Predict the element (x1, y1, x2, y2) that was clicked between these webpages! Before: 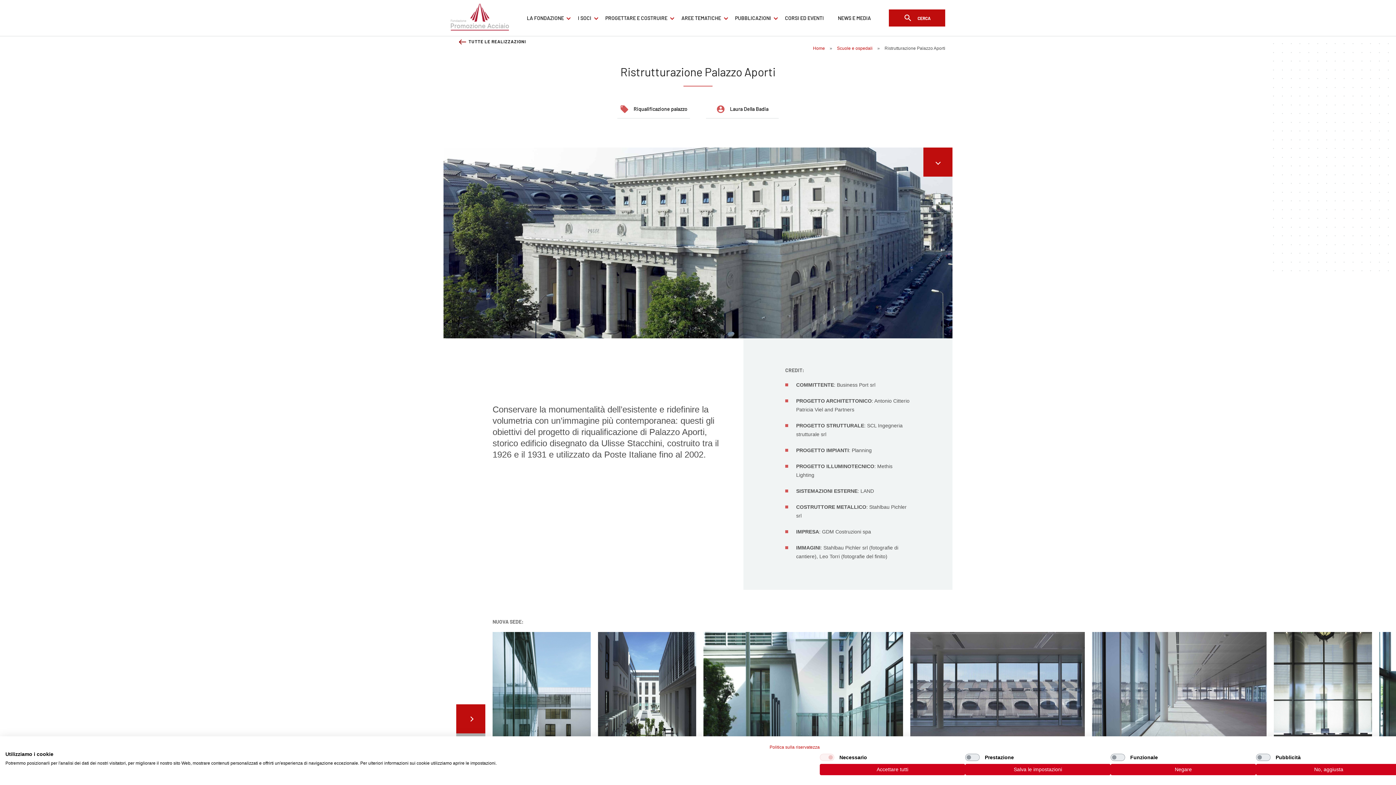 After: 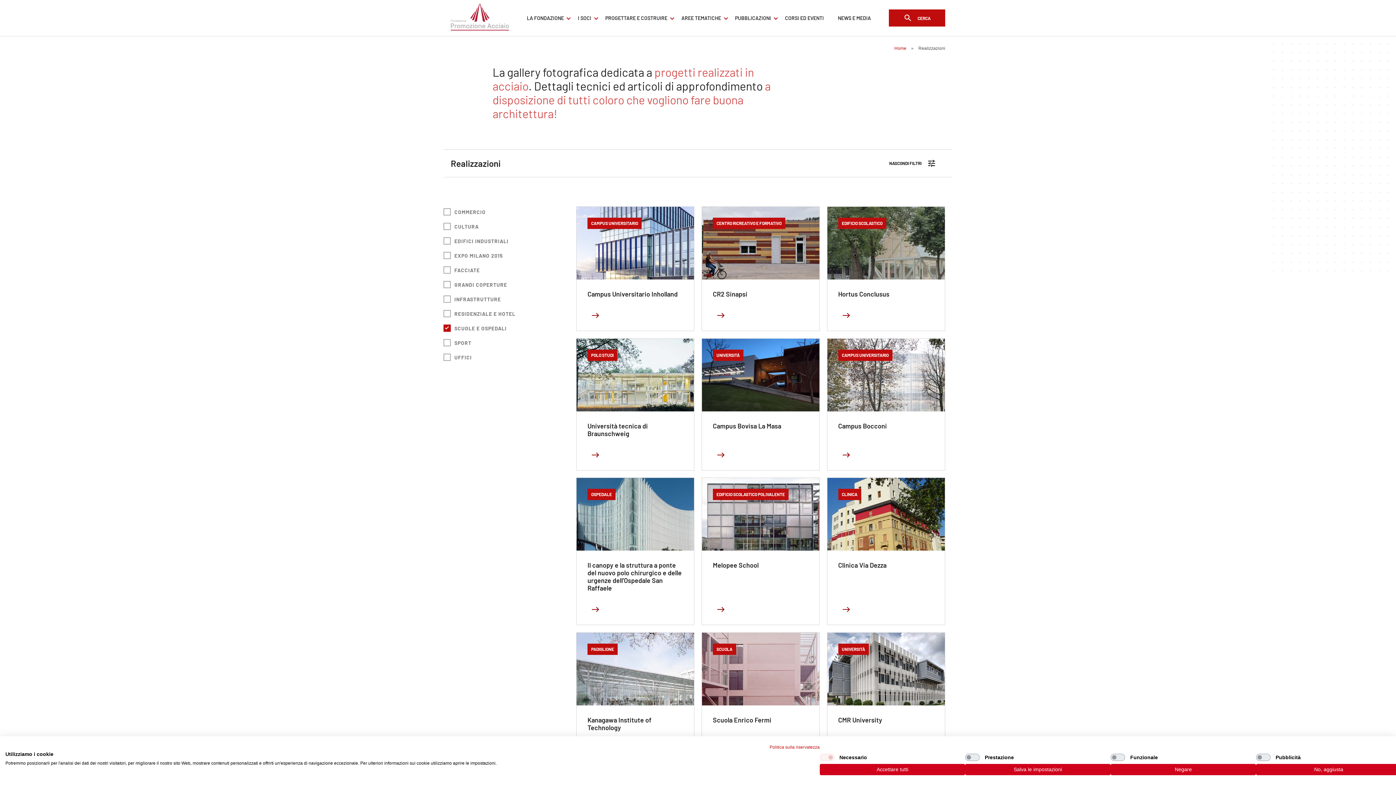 Action: bbox: (837, 45, 872, 50) label: Scuole e ospedali